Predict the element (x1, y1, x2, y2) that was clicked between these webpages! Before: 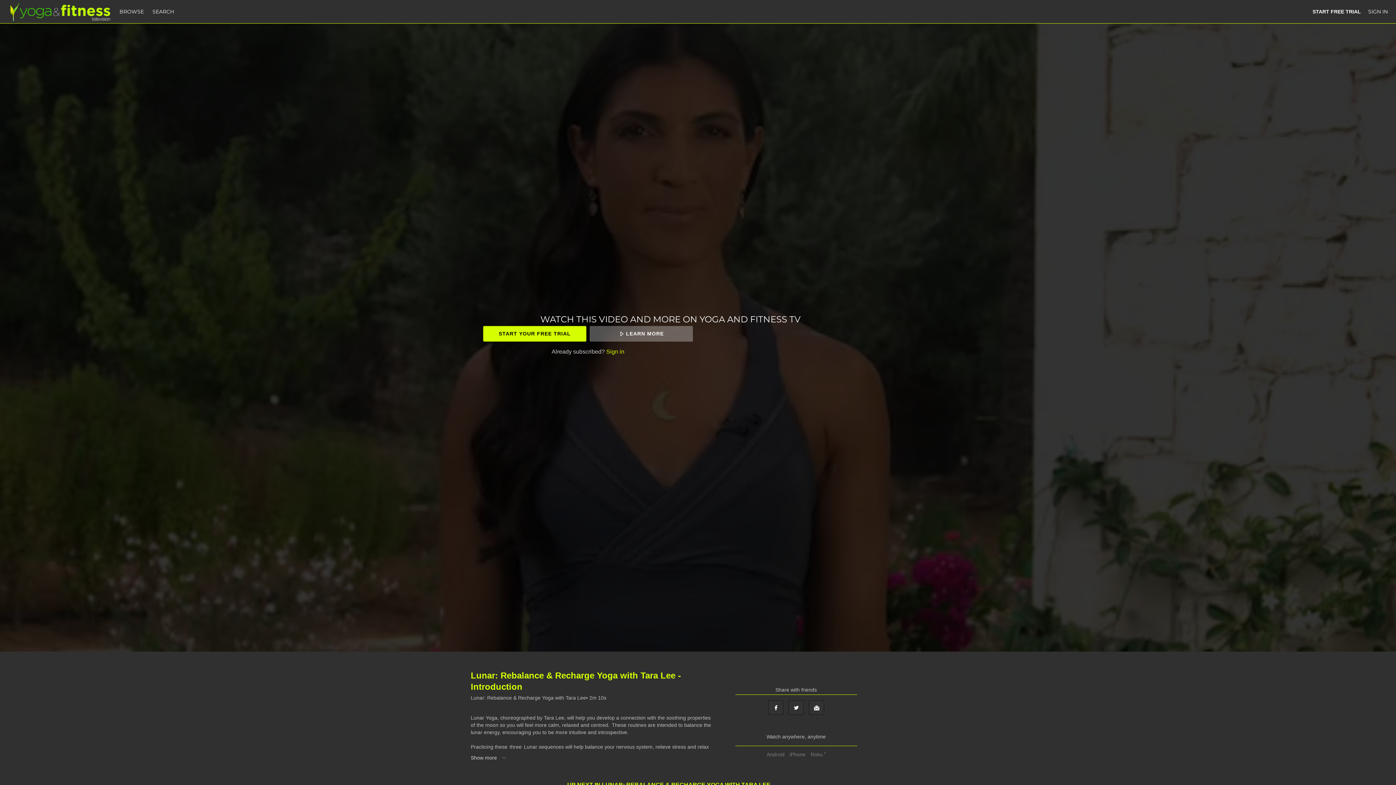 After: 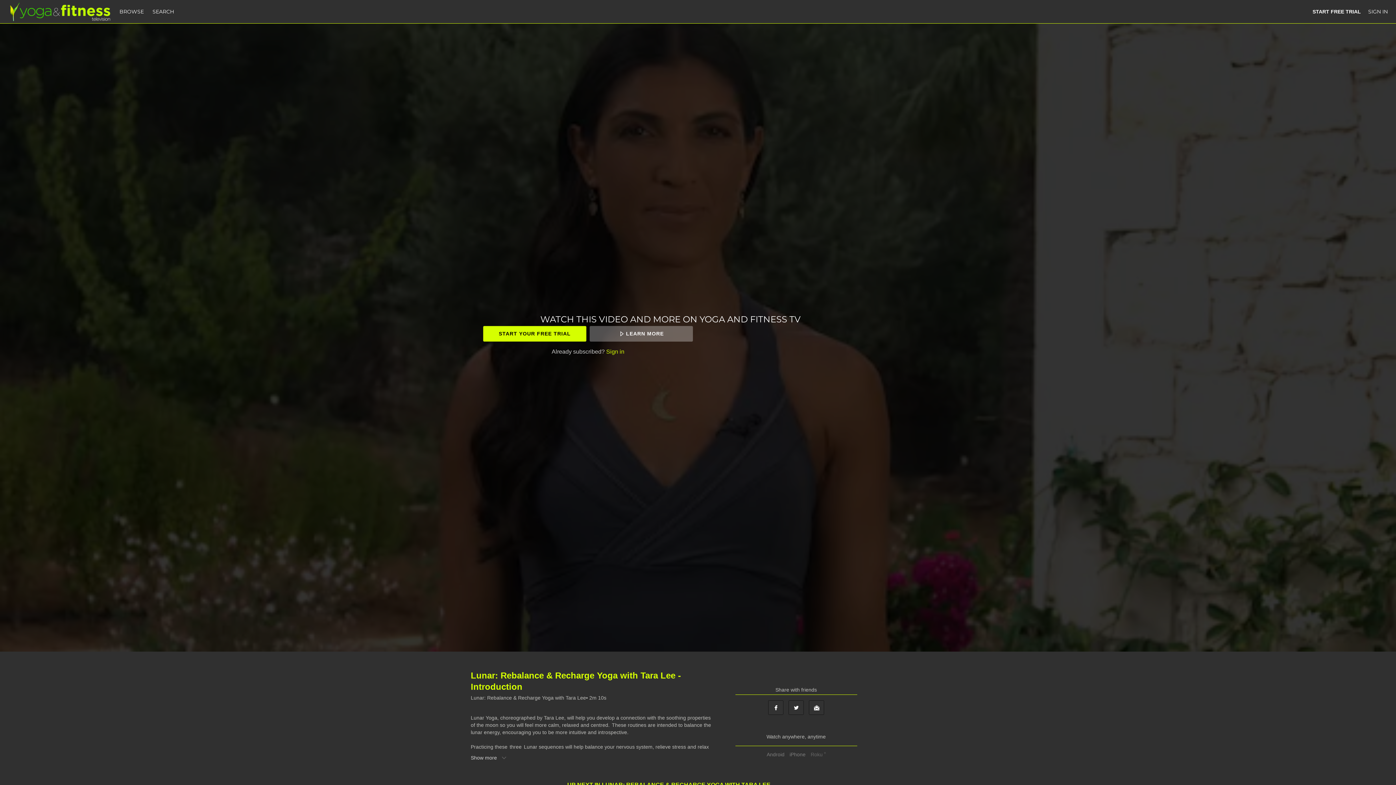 Action: label: Roku ® bbox: (809, 751, 827, 757)